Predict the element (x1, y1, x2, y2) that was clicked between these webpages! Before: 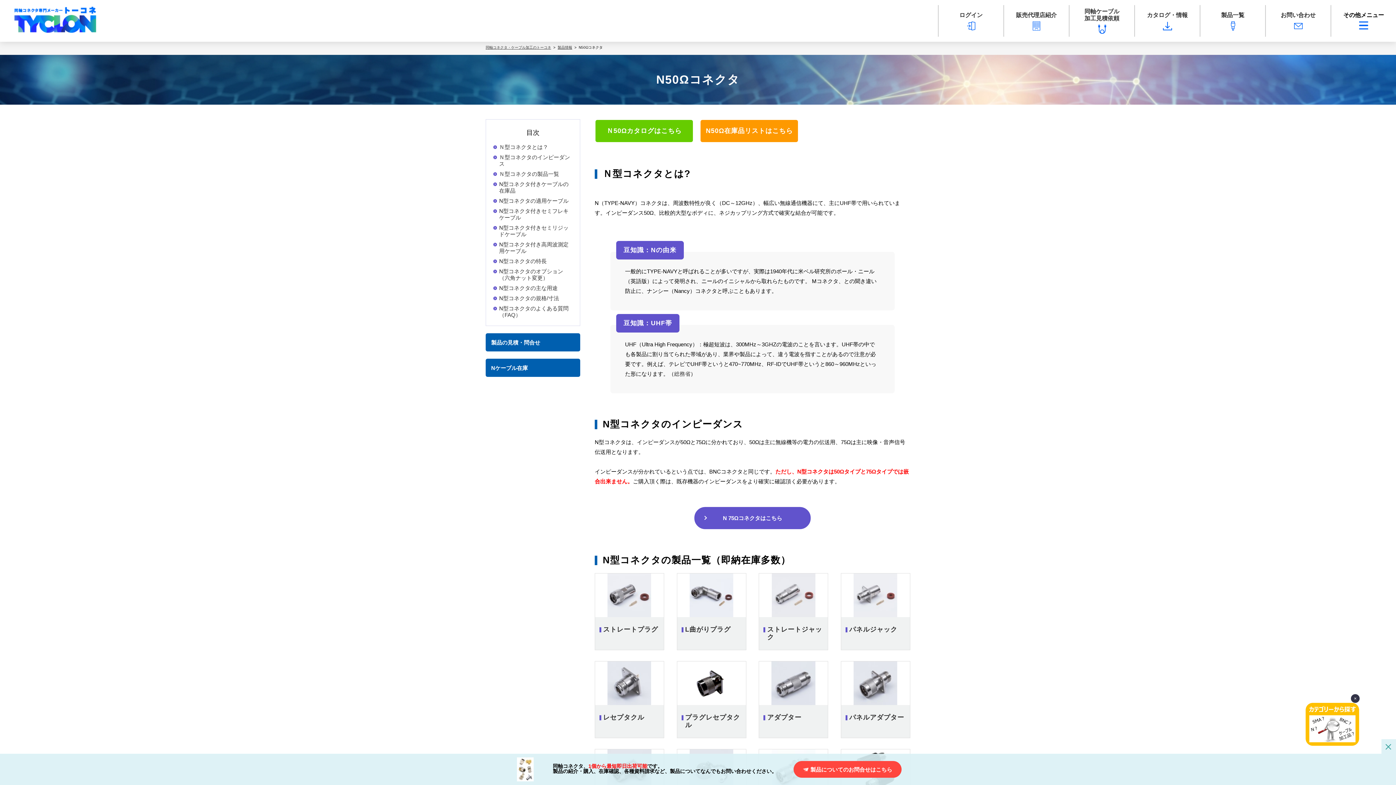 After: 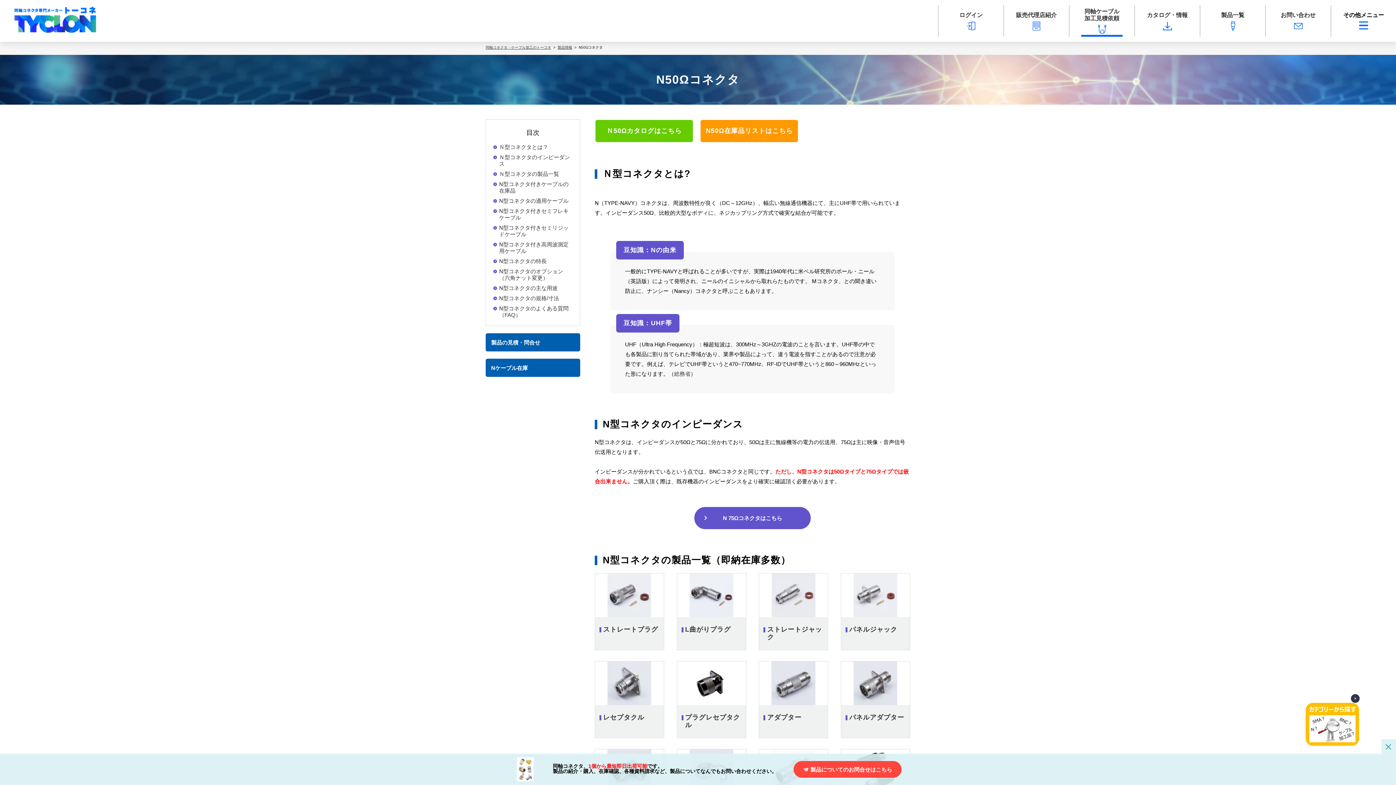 Action: label: 同軸ケーブル
加工見積依頼 bbox: (1069, 5, 1134, 36)